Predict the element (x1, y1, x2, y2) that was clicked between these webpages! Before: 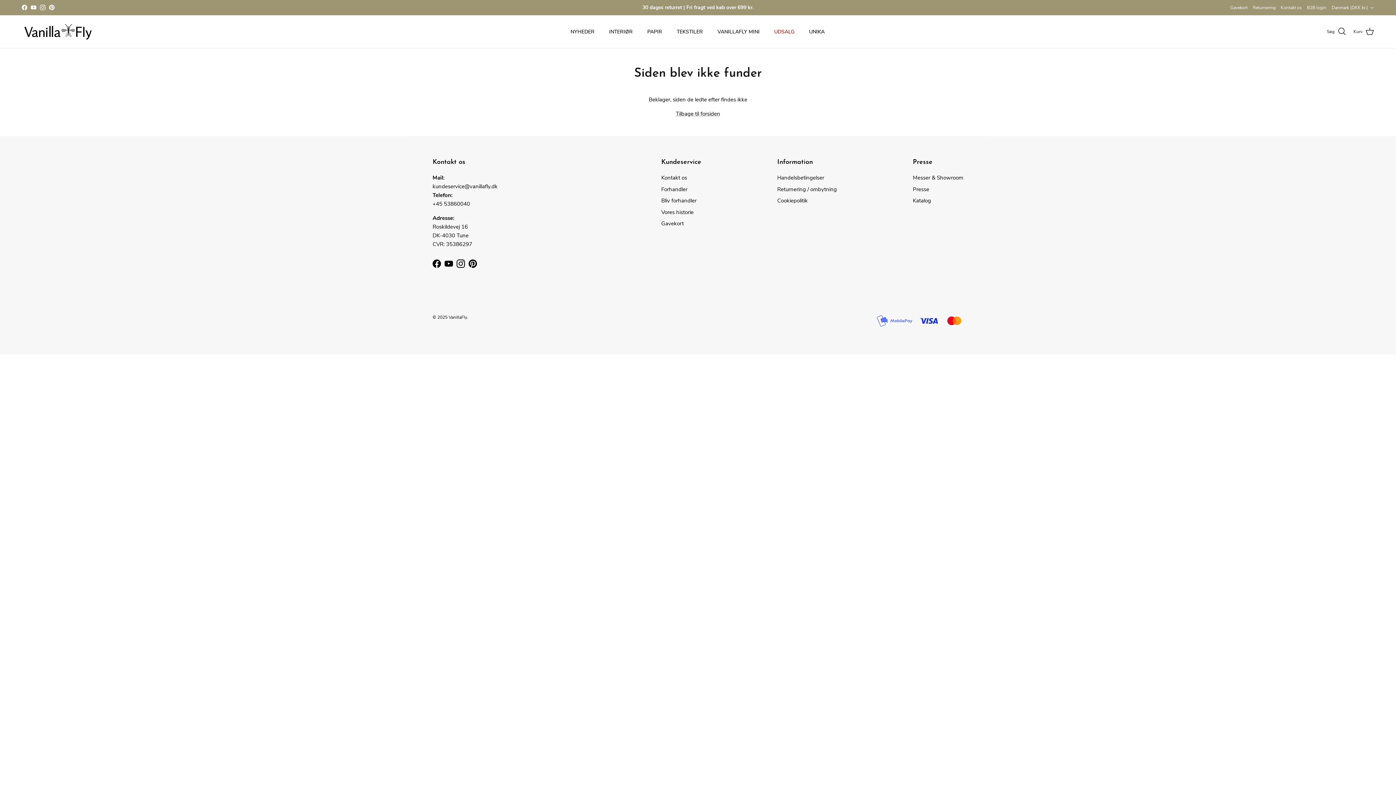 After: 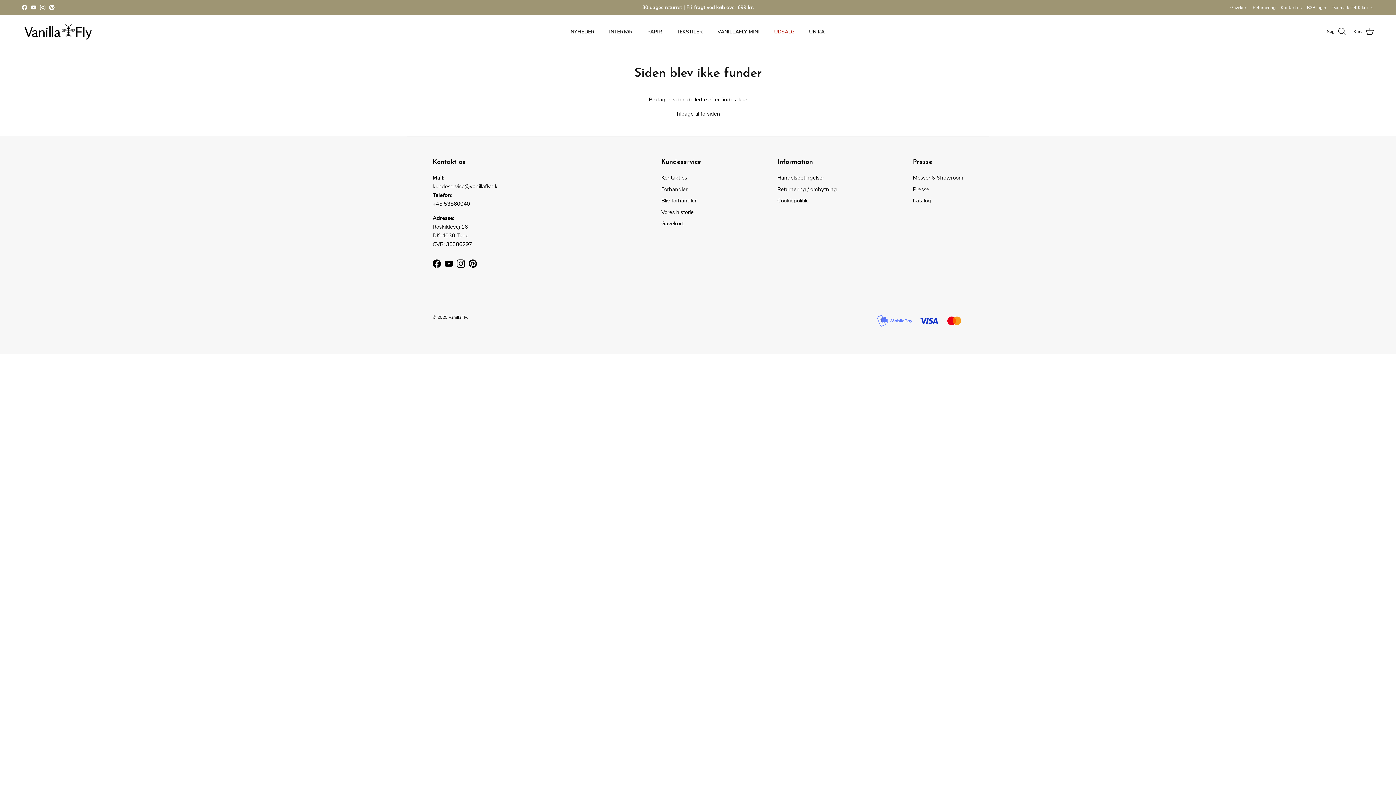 Action: label: Instagram bbox: (456, 259, 465, 268)